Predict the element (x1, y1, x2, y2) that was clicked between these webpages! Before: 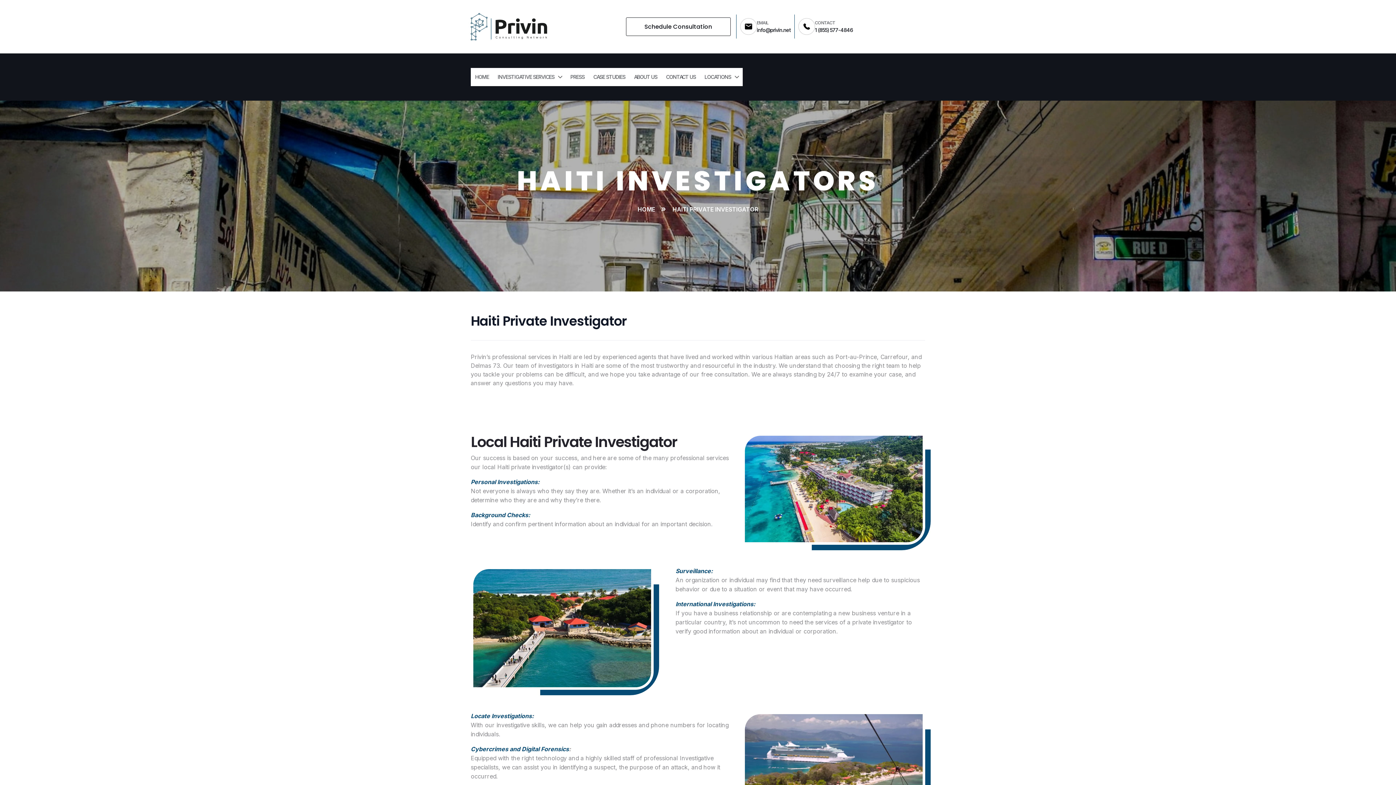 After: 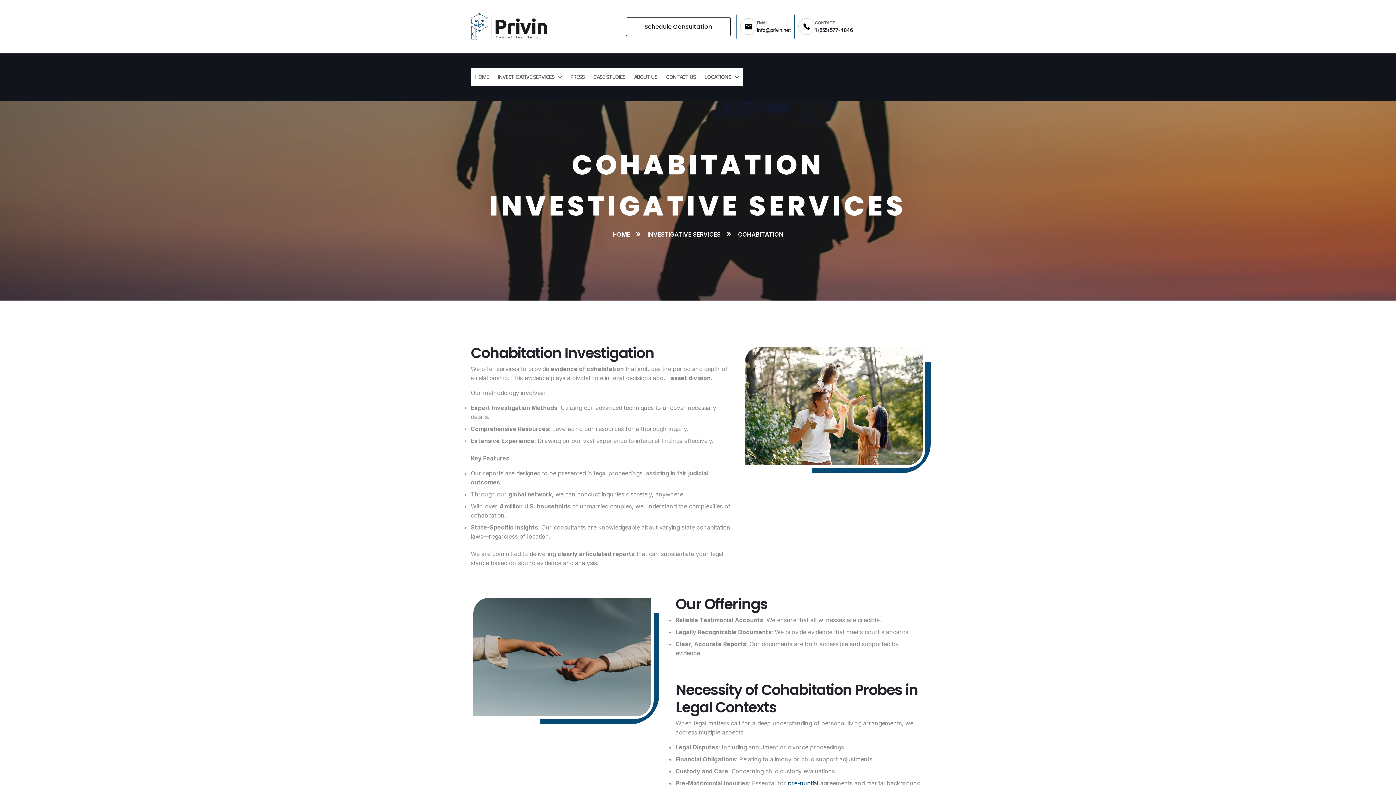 Action: bbox: (675, 567, 712, 574) label: Surveillance: